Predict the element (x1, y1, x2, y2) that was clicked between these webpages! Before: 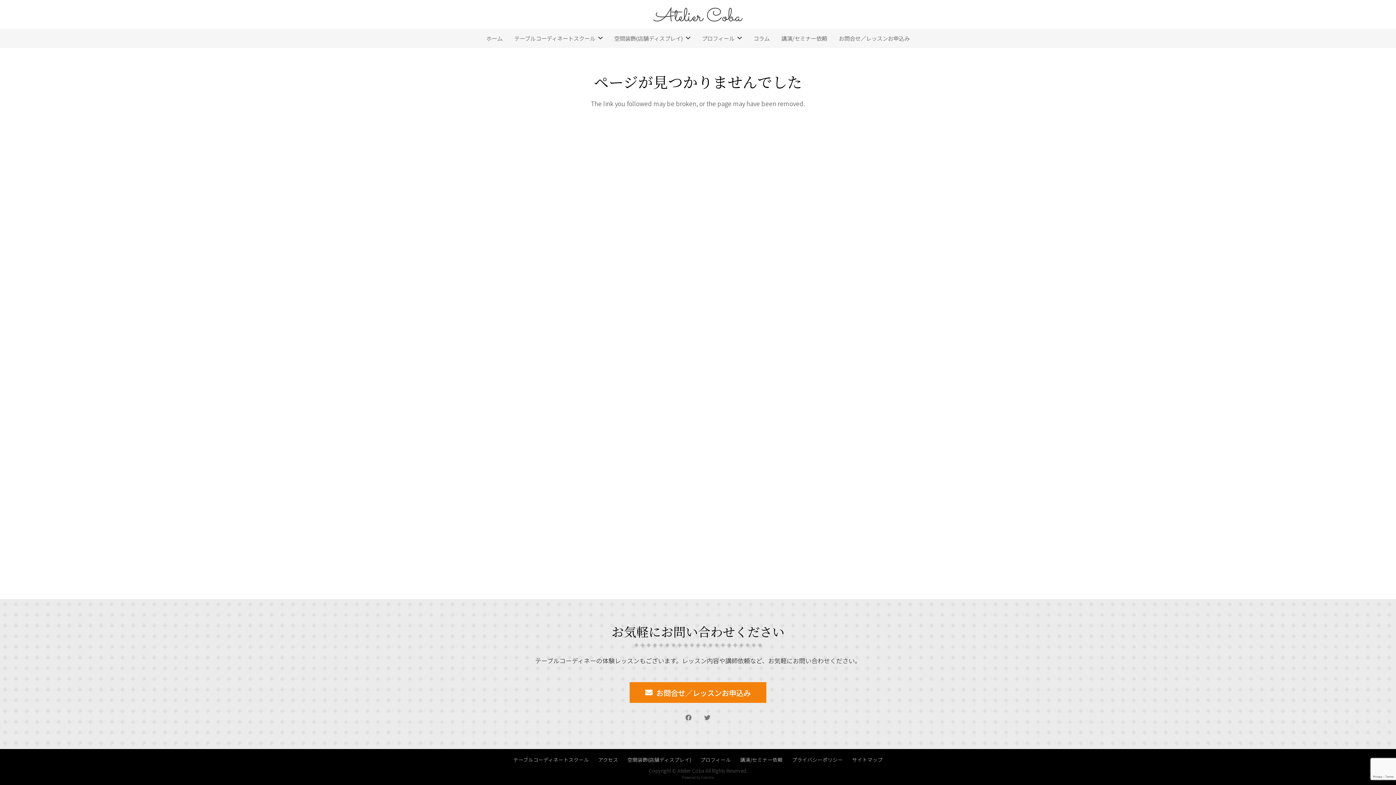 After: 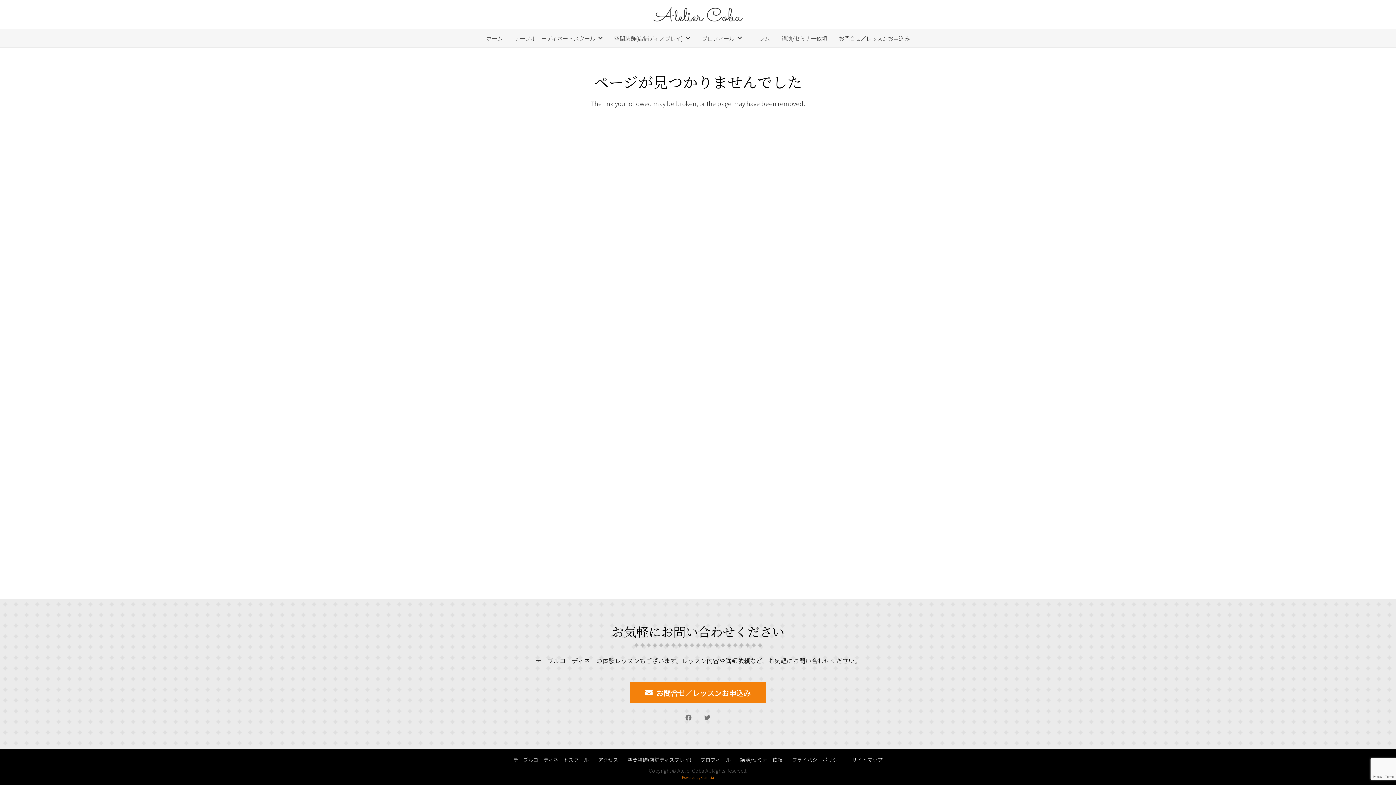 Action: label: Powered by Comitia bbox: (682, 775, 714, 780)